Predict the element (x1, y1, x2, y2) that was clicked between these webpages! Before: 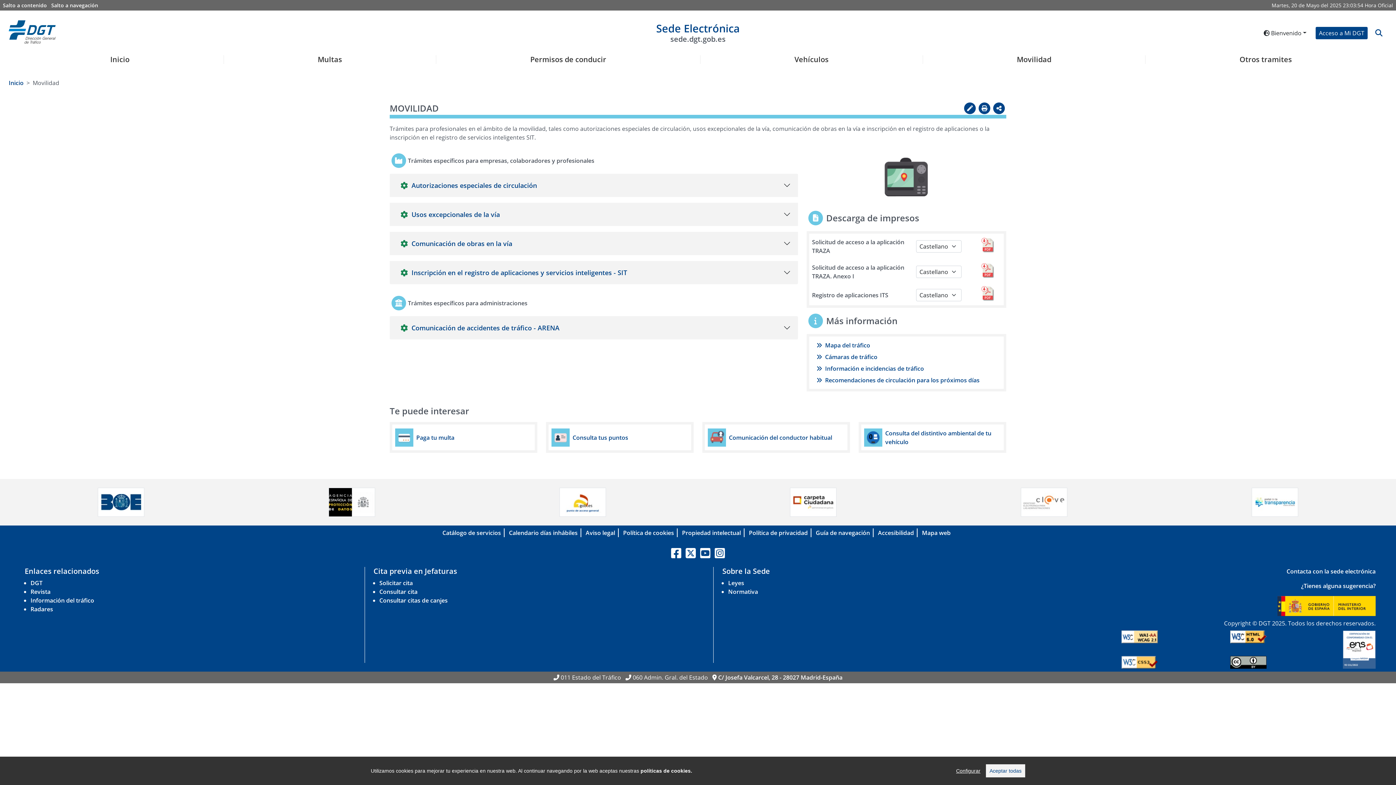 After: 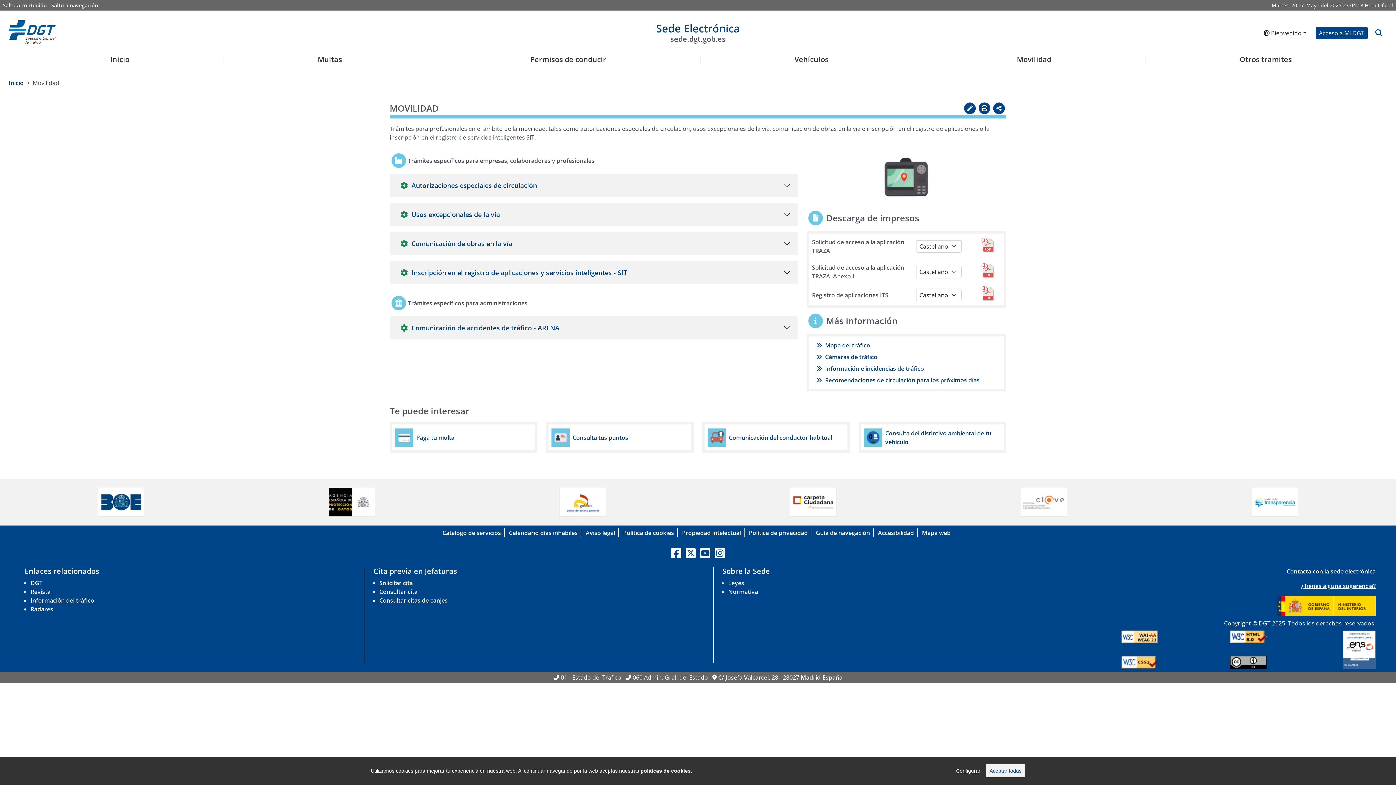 Action: label: ¿Tienes alguna sugerencia? bbox: (1301, 582, 1376, 590)